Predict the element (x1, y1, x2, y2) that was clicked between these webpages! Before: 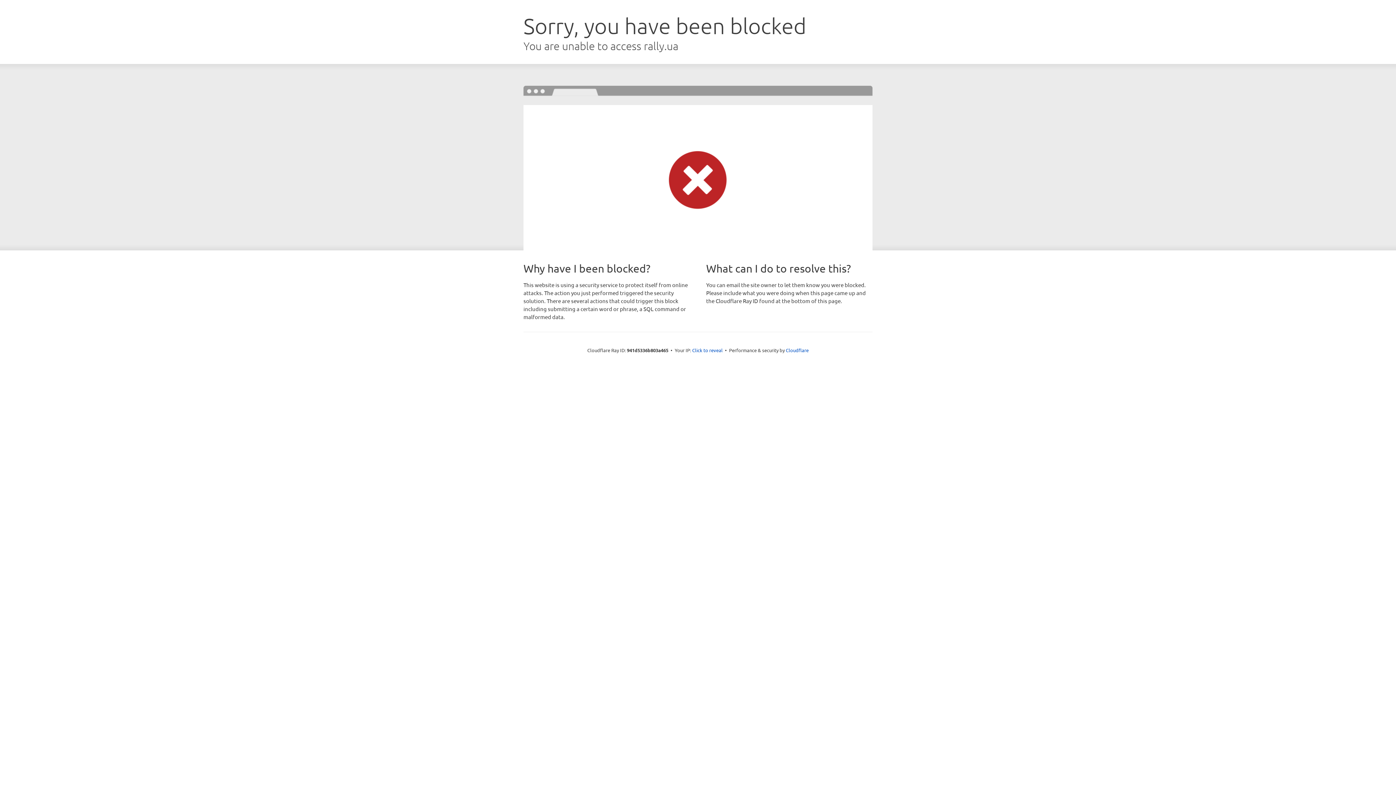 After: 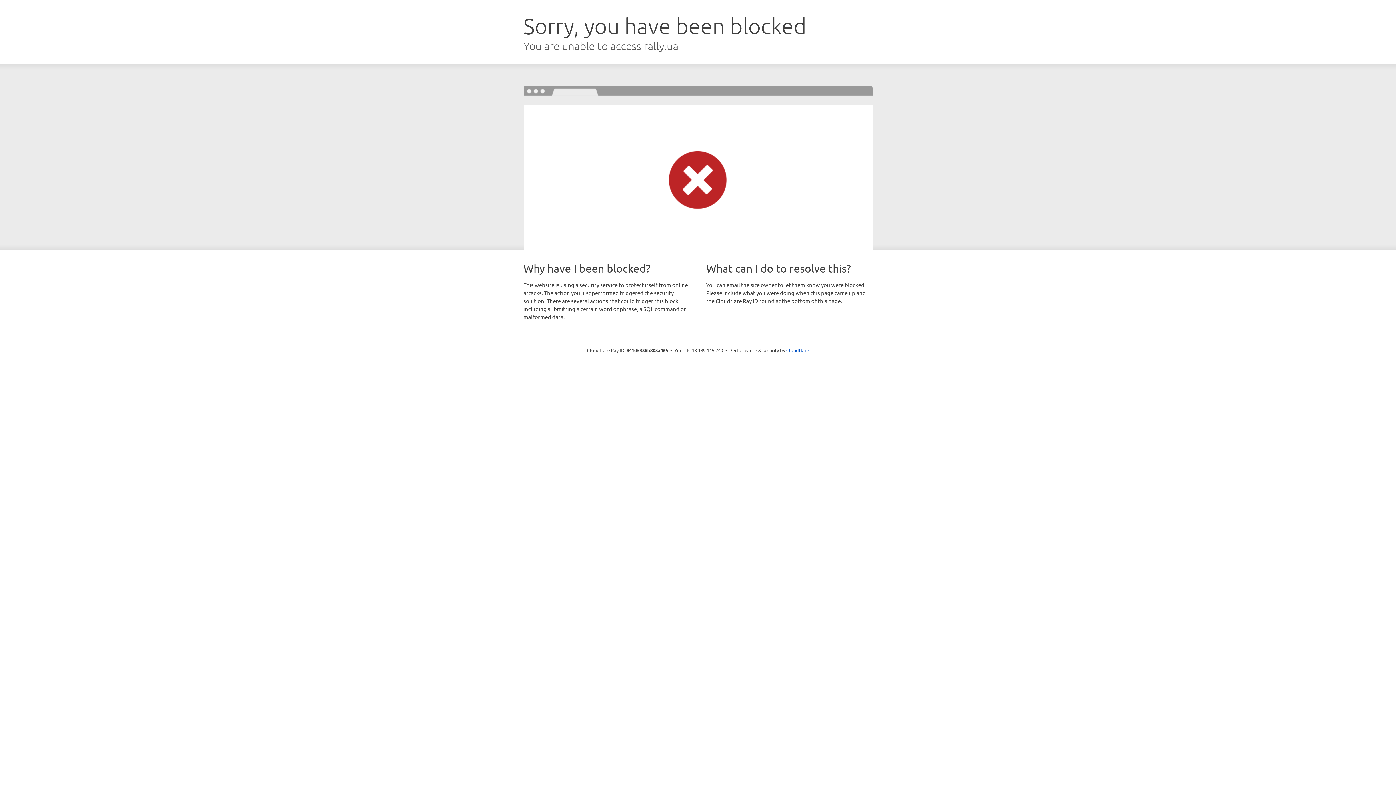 Action: bbox: (692, 346, 722, 353) label: Click to reveal